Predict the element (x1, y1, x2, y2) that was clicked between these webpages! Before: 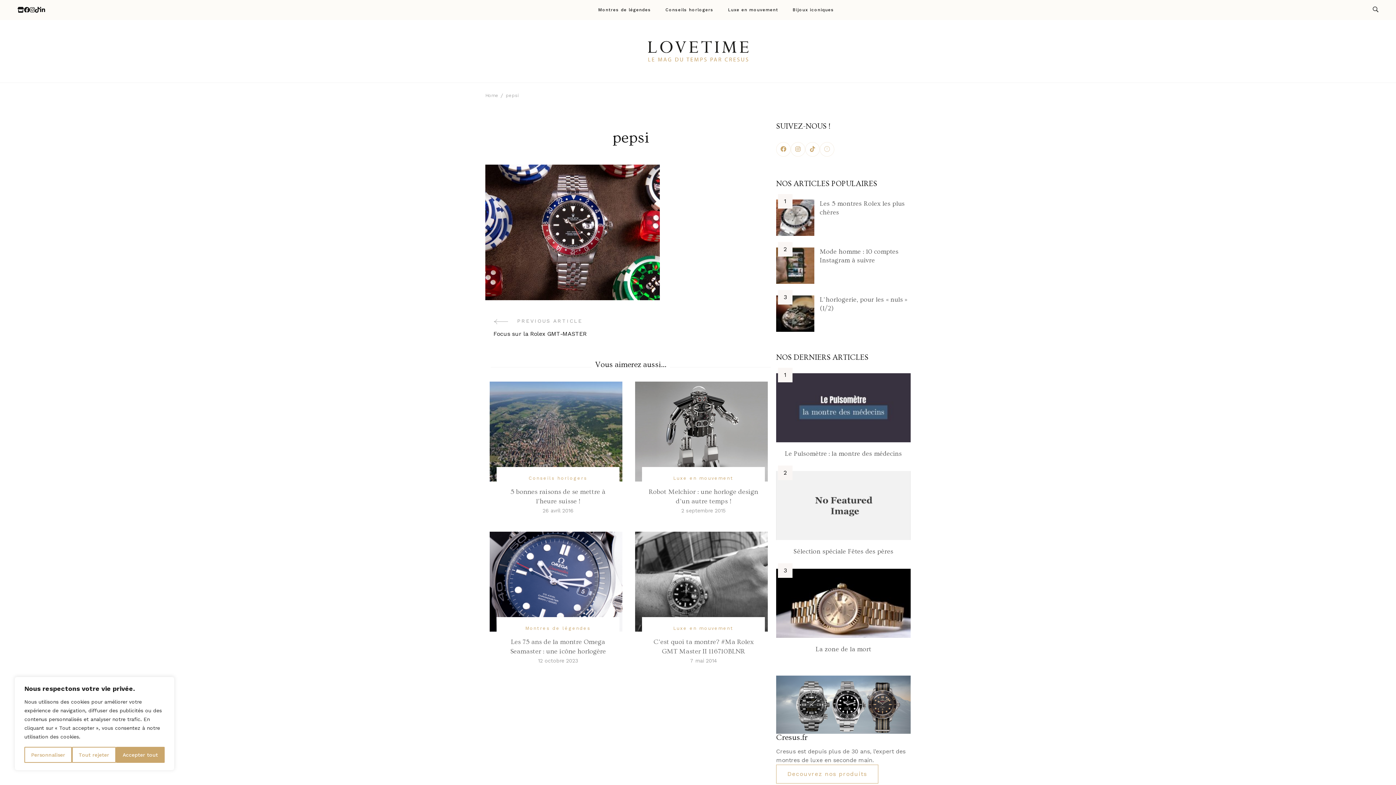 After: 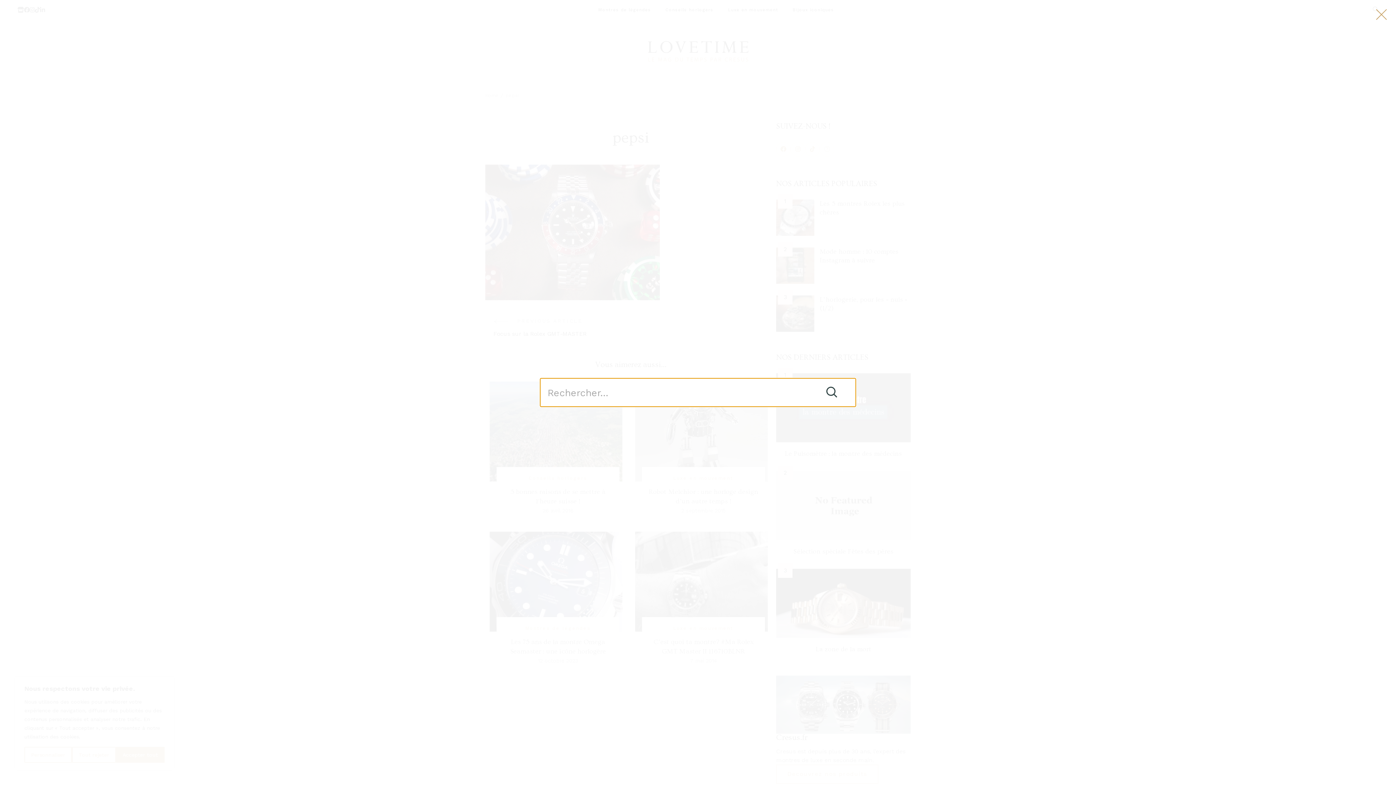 Action: bbox: (1373, 6, 1378, 12)